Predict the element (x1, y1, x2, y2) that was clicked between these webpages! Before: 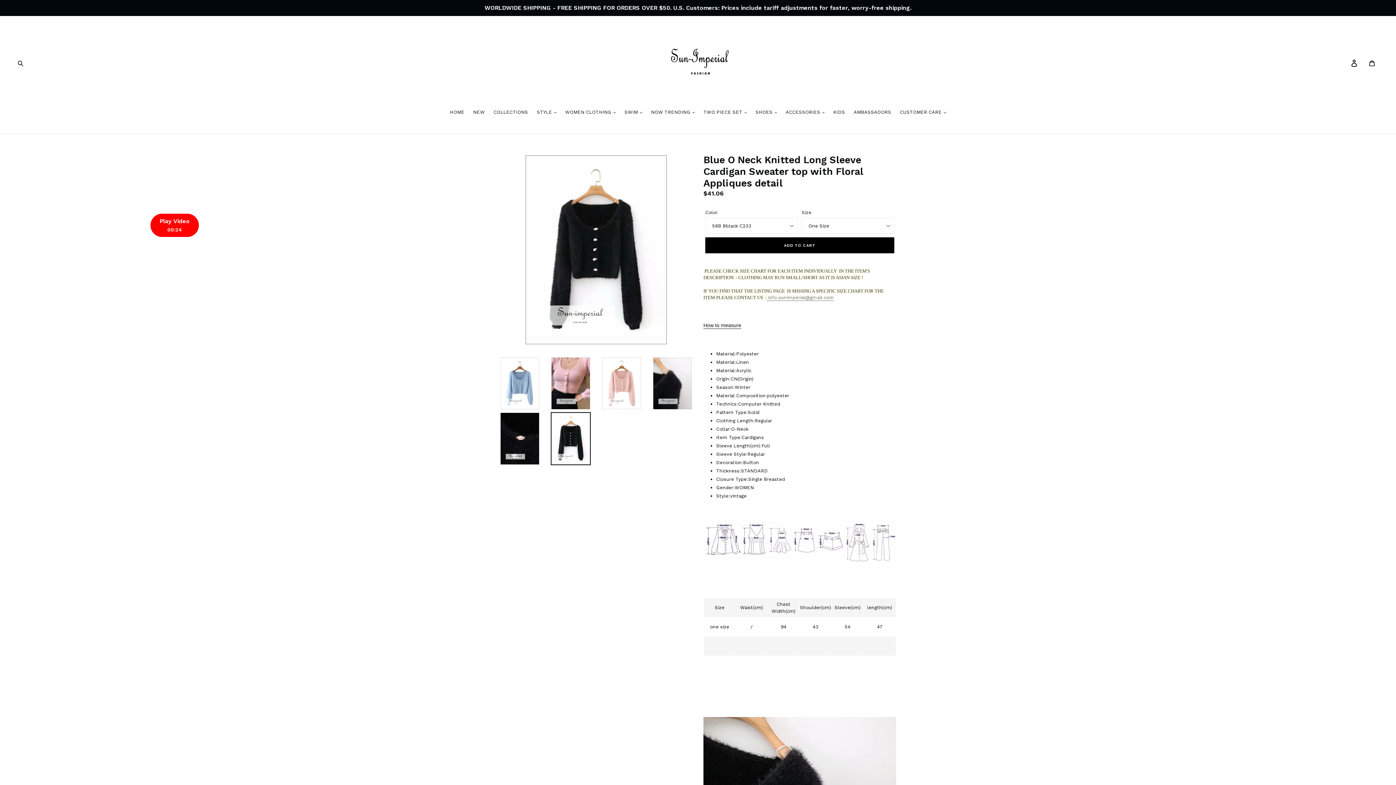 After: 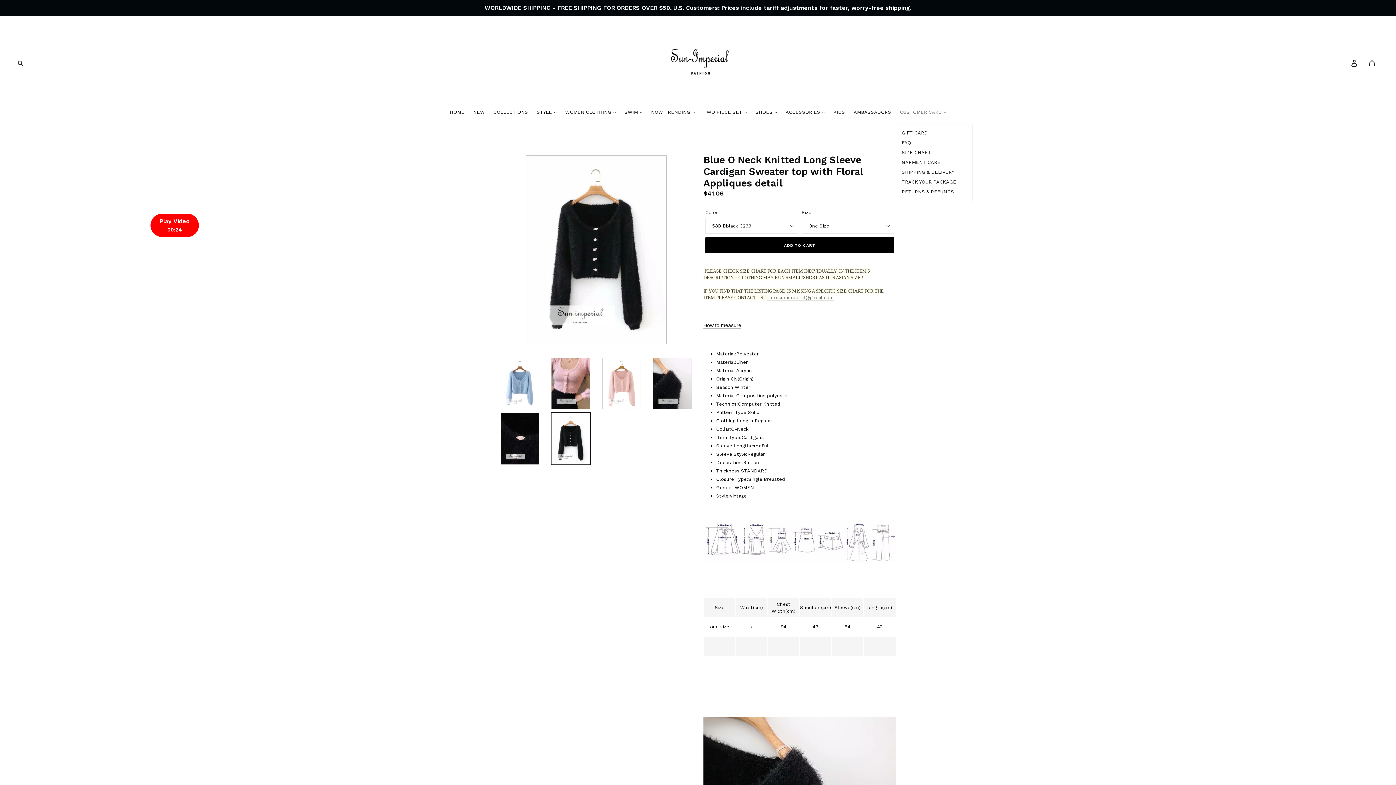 Action: label: CUSTOMER CARE  bbox: (896, 108, 950, 116)